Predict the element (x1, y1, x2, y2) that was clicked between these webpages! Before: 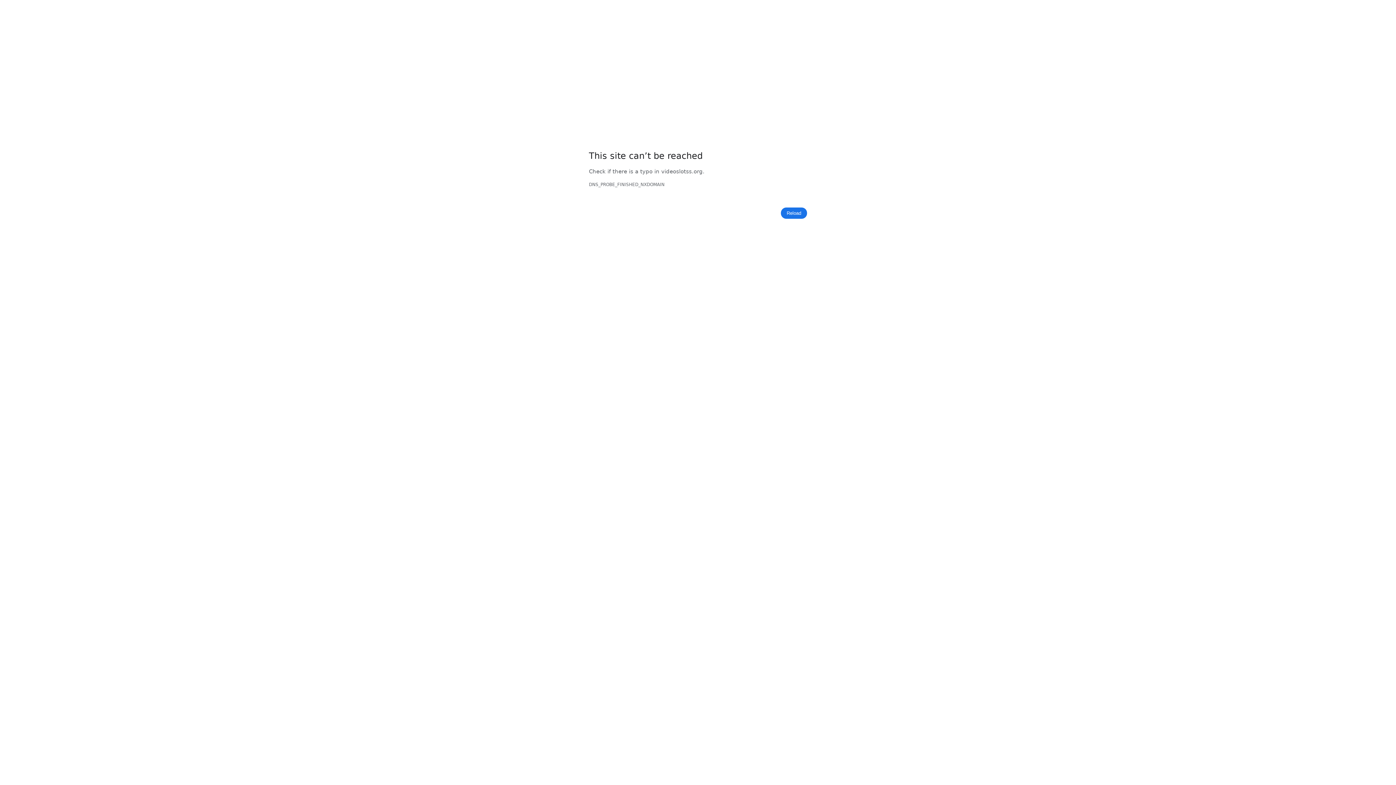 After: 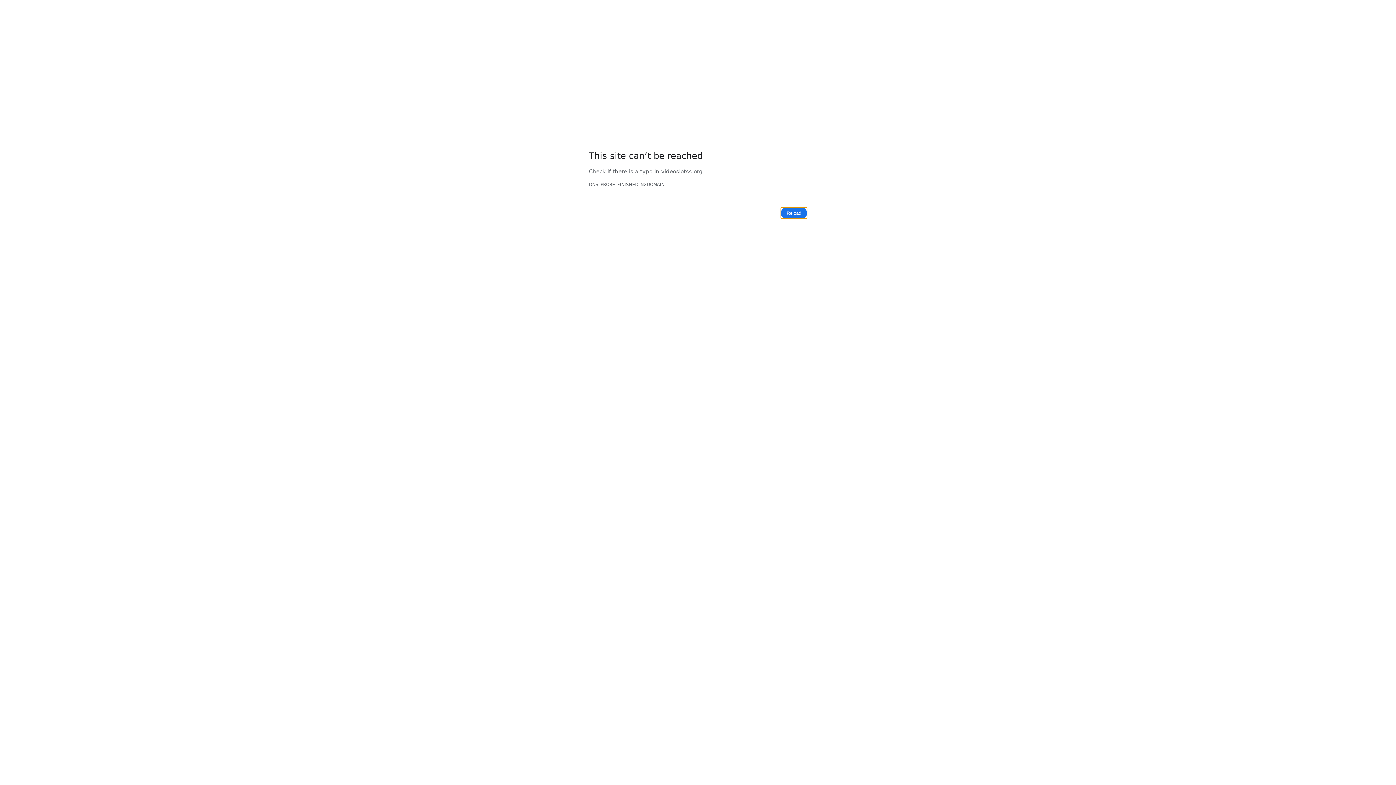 Action: label: Reload bbox: (781, 207, 807, 219)